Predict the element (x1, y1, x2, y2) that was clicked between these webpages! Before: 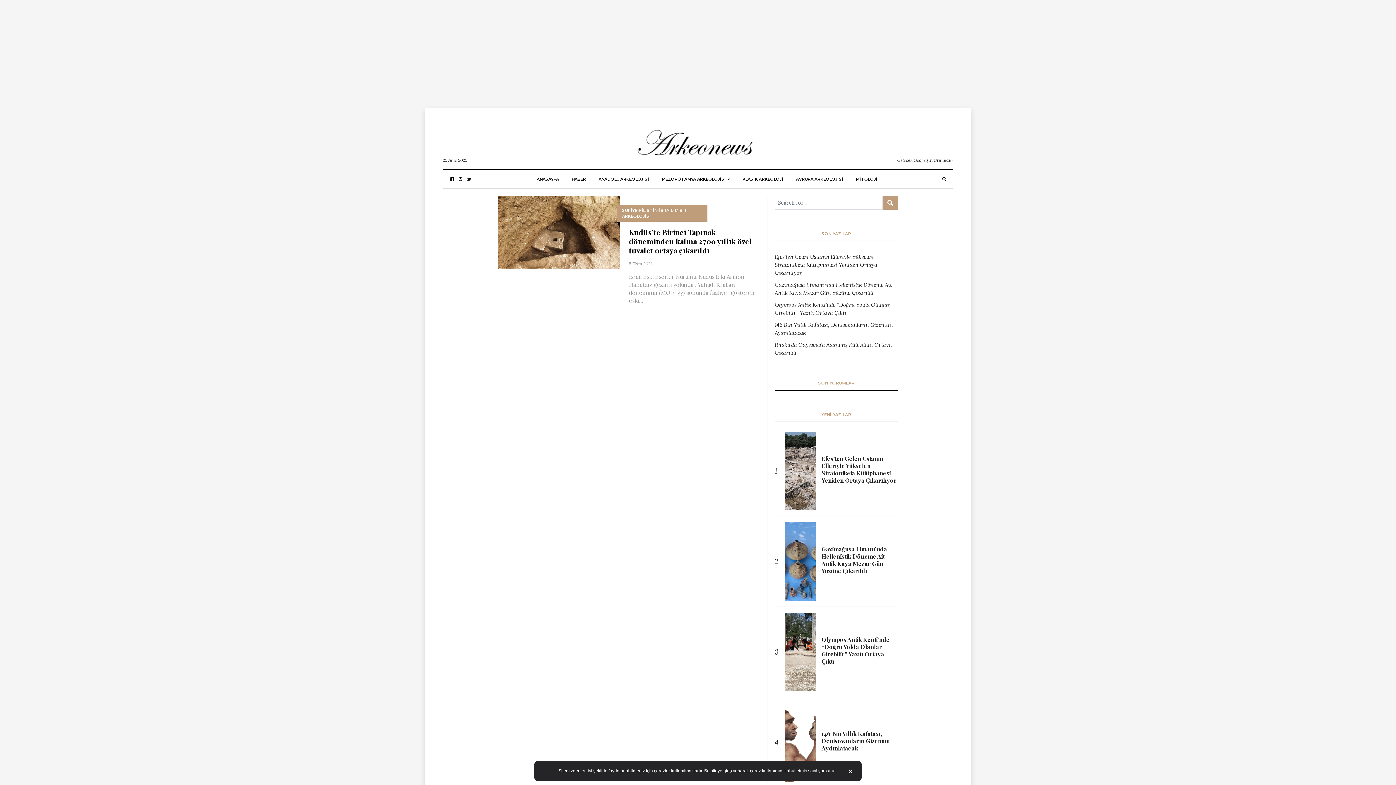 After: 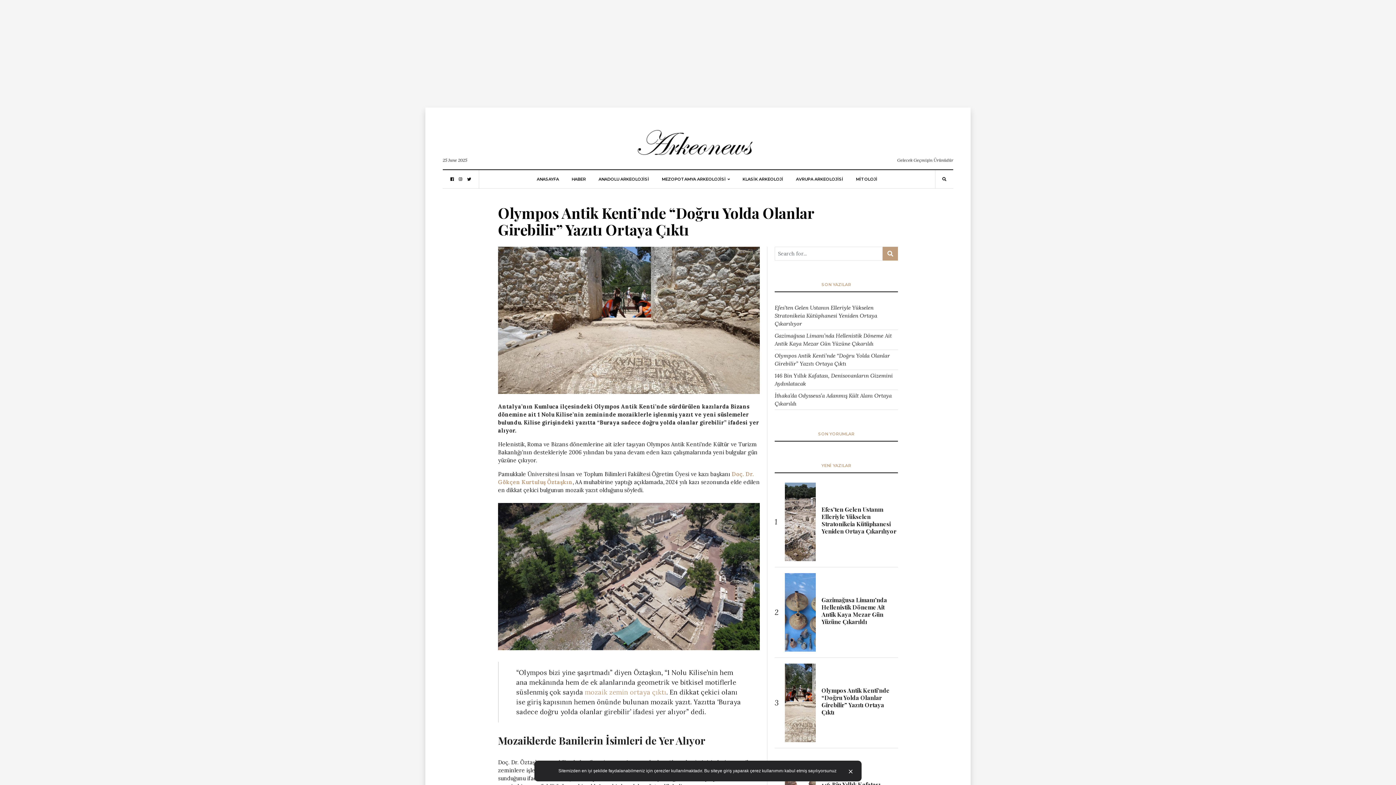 Action: bbox: (785, 613, 816, 691)